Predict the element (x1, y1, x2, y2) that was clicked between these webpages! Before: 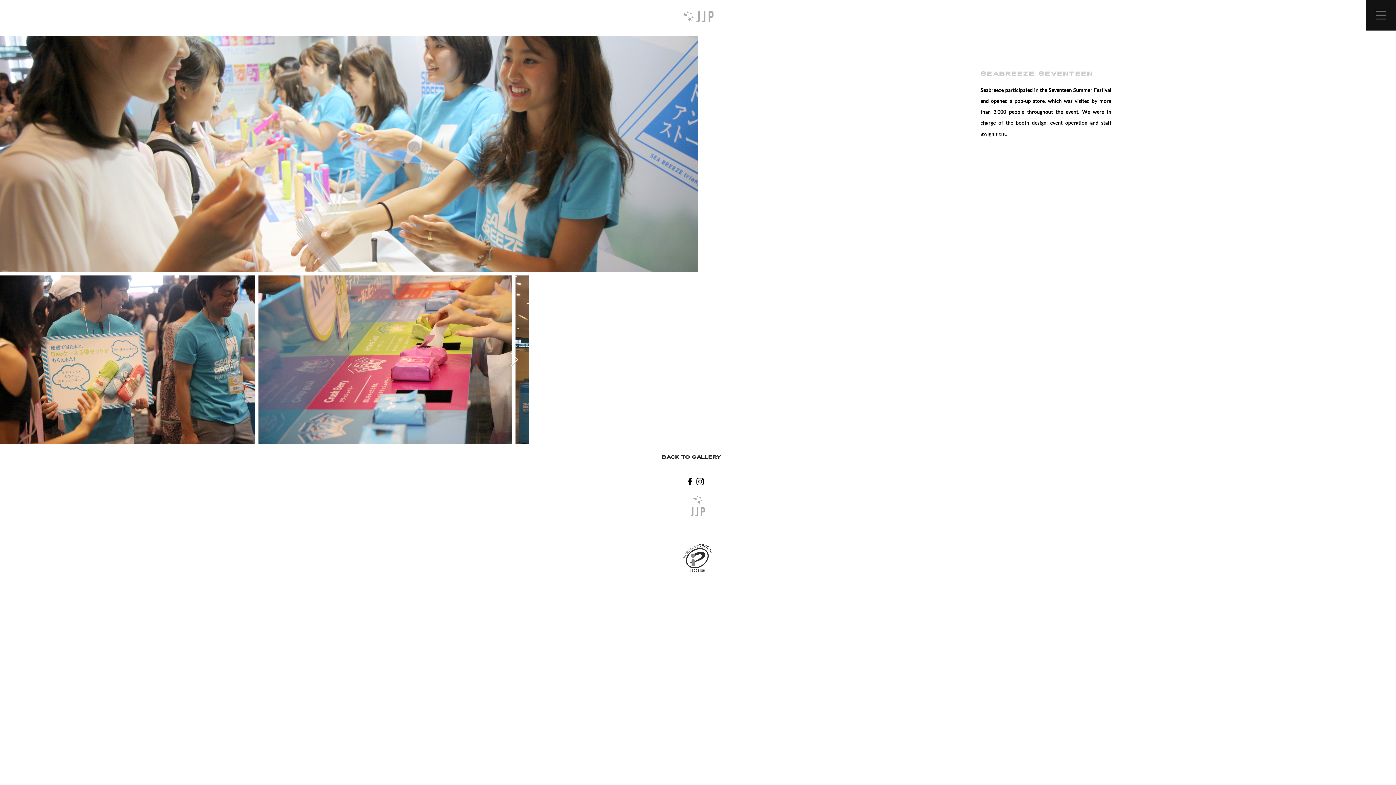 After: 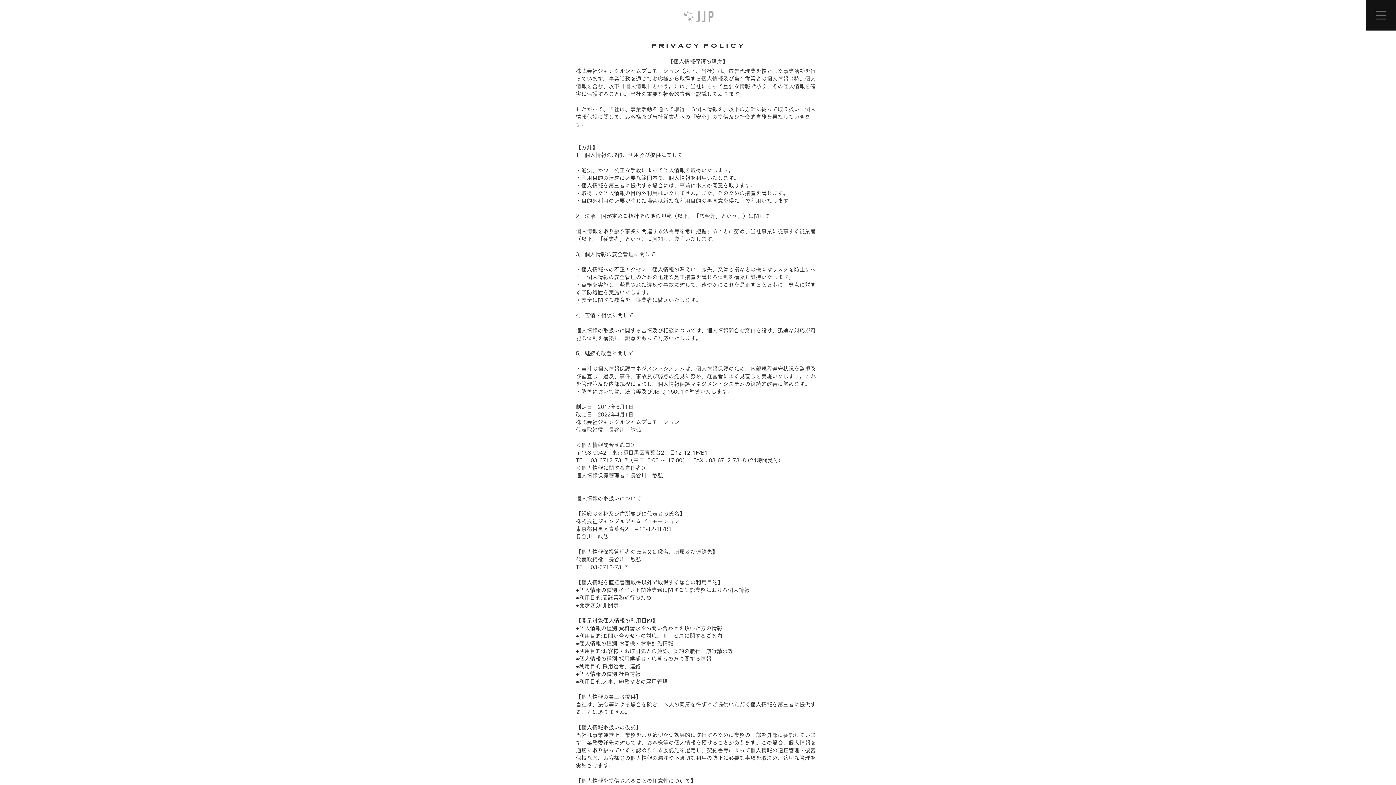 Action: label: PRIVACY POLICY bbox: (678, 530, 718, 536)